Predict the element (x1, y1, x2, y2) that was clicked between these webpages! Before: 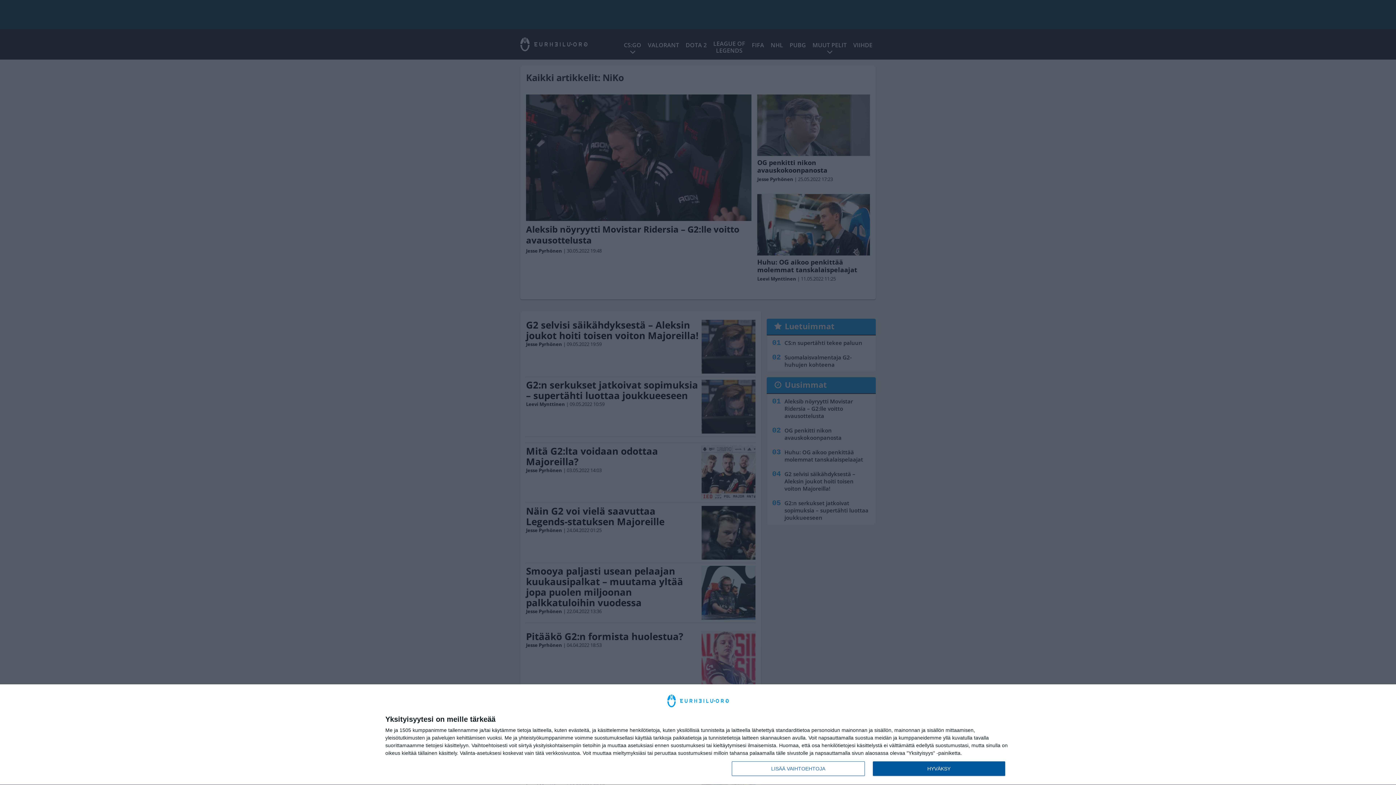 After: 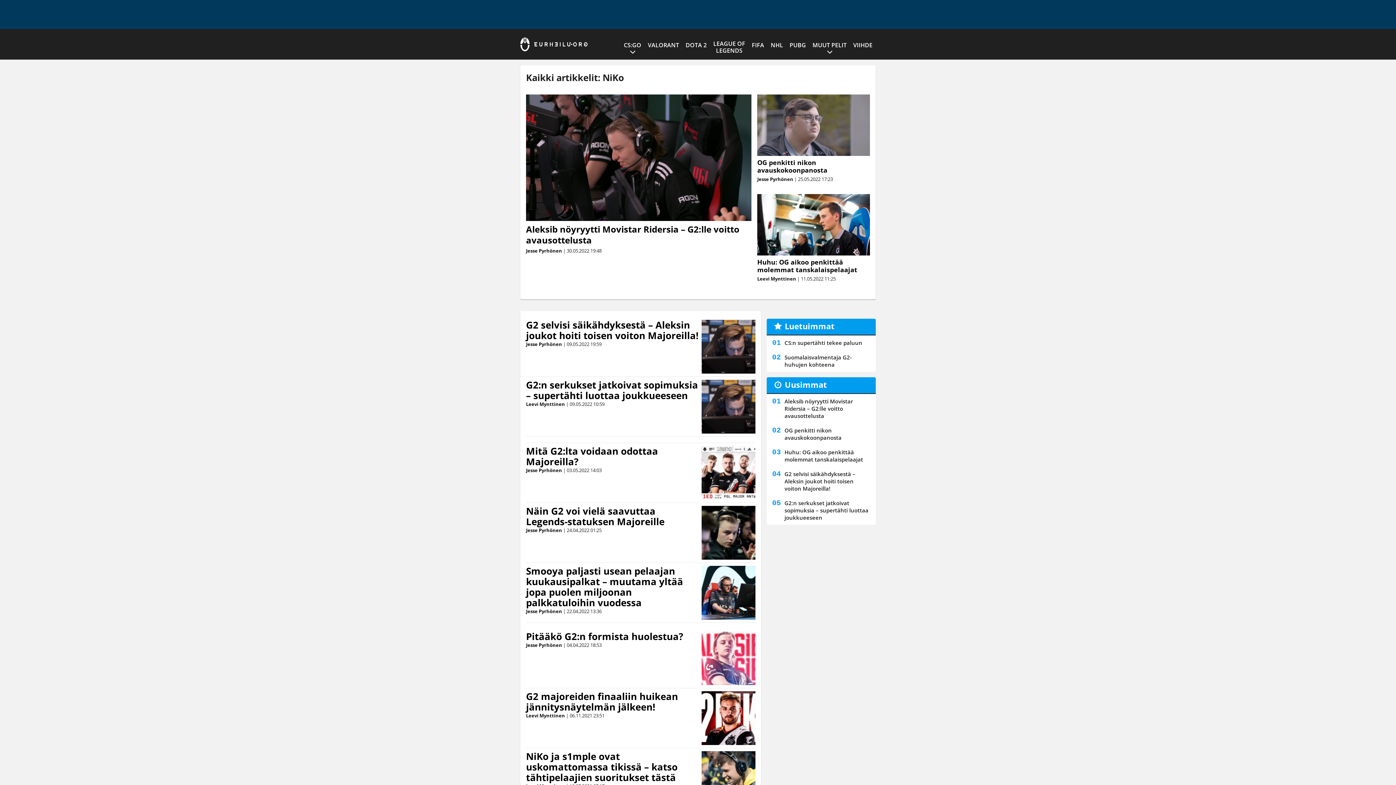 Action: label: HYVÄKSY bbox: (872, 761, 1005, 776)